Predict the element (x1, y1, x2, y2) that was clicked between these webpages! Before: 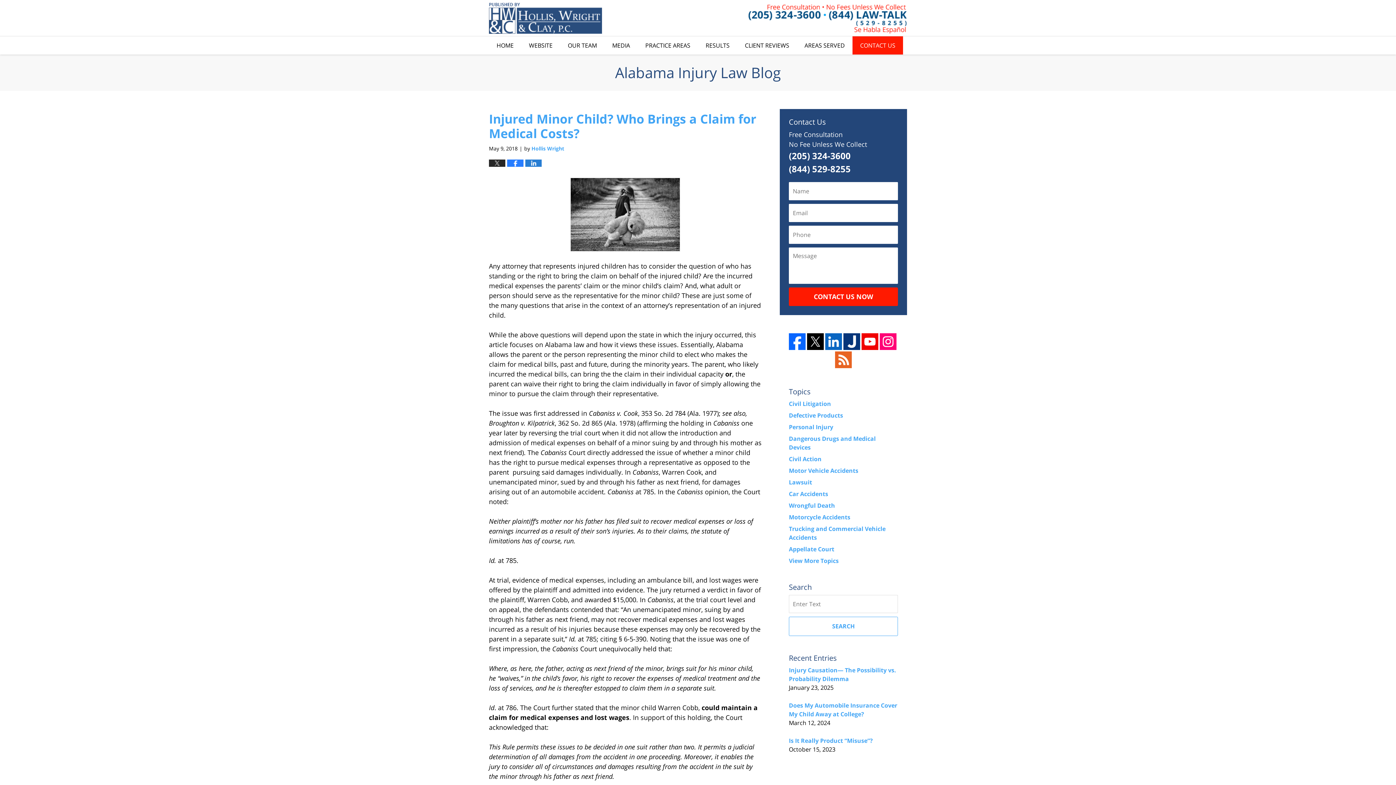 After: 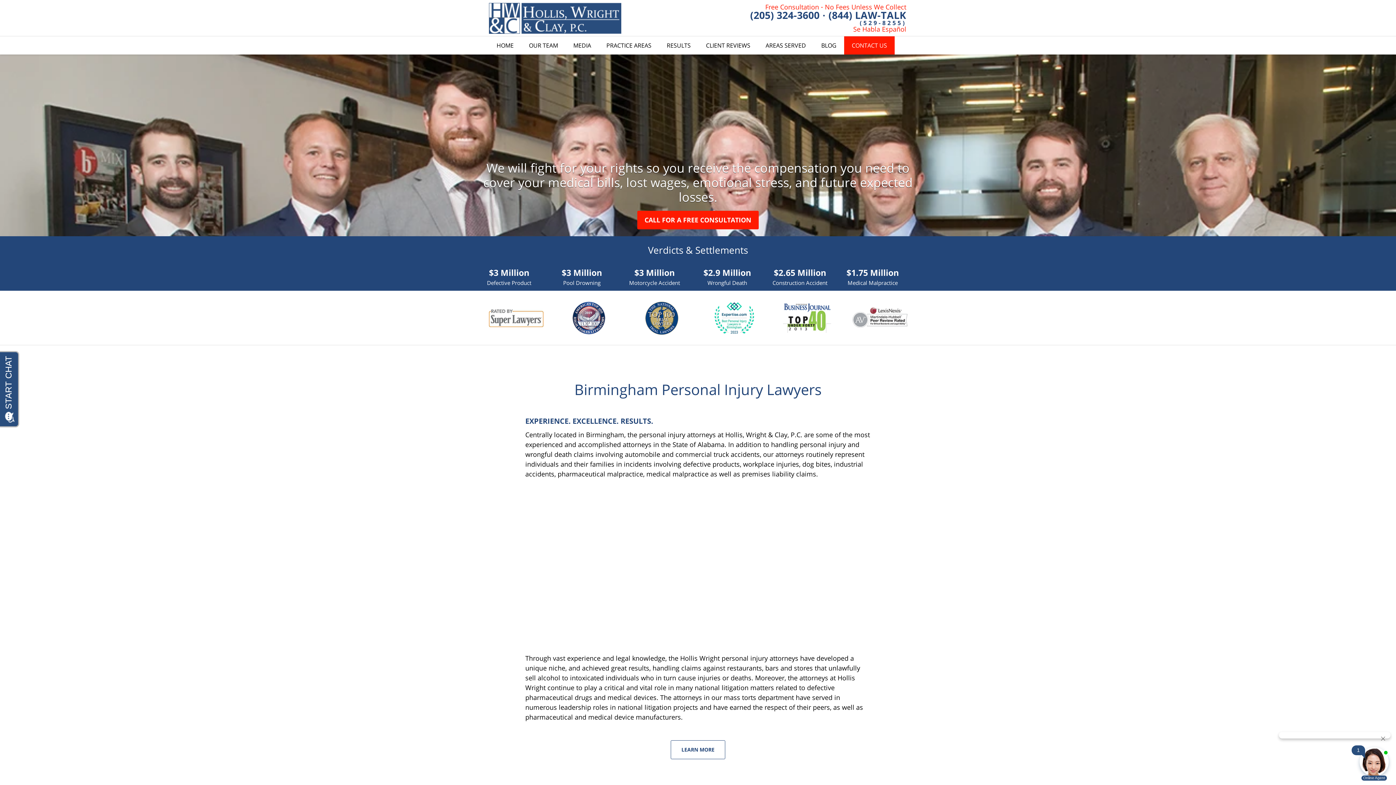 Action: bbox: (489, 2, 602, 33) label: Alabama Injury Law Blog